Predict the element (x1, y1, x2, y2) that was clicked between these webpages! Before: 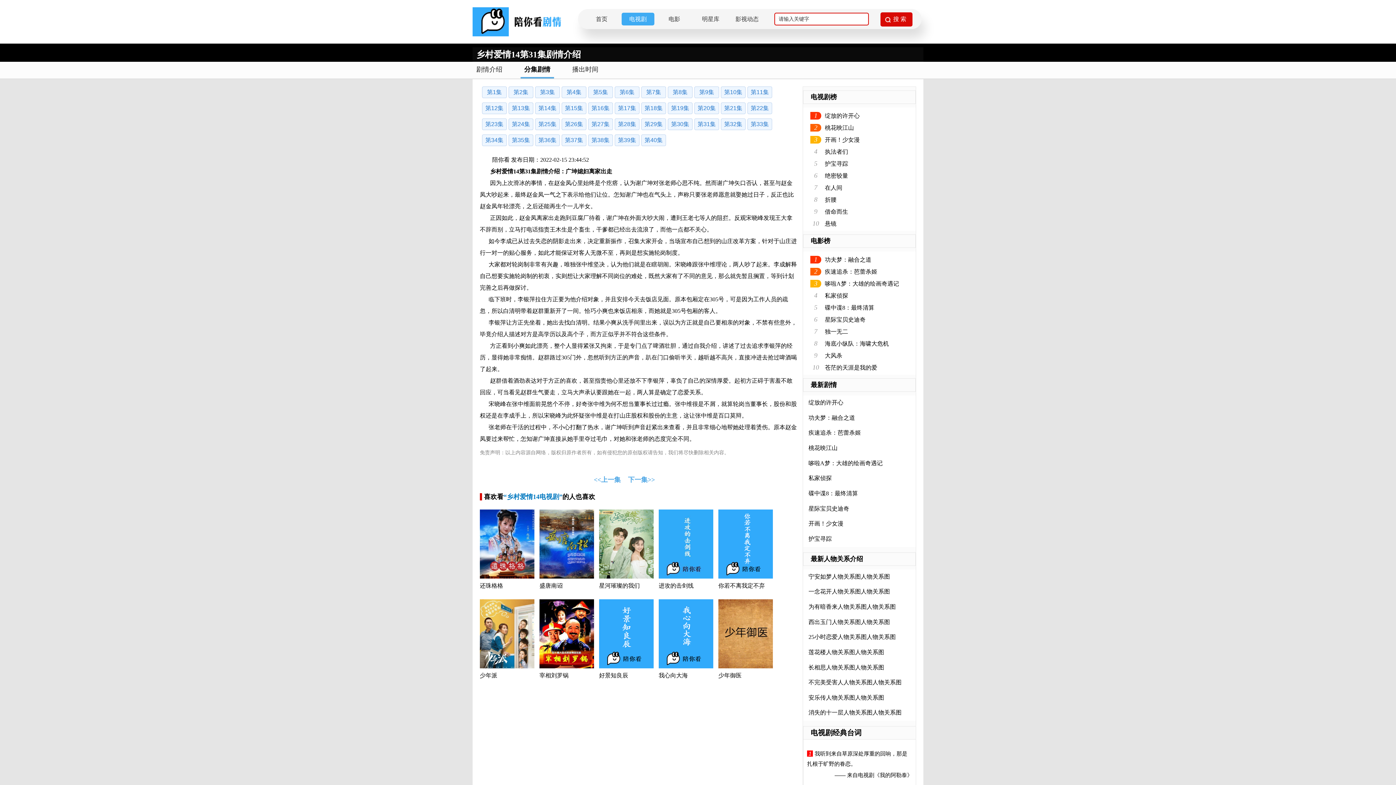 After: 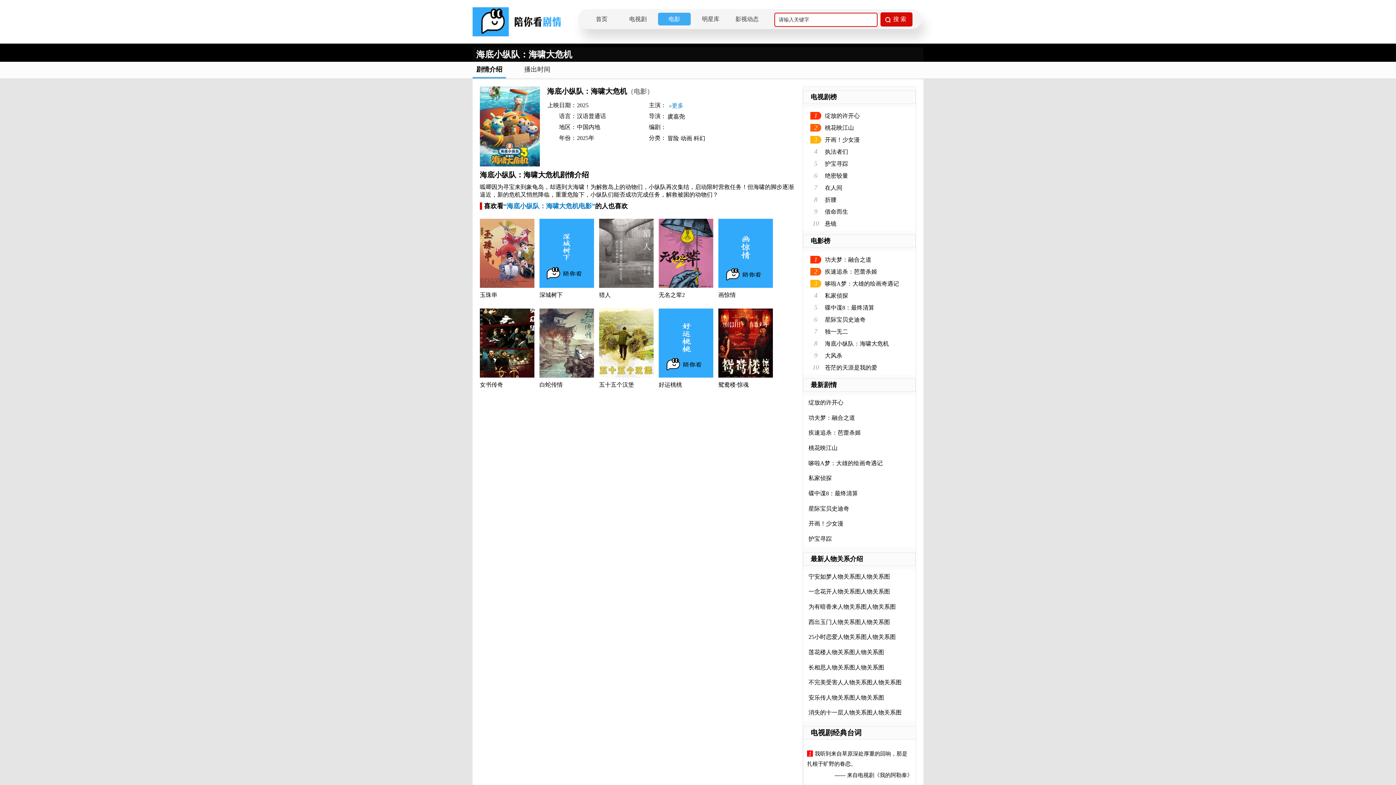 Action: bbox: (825, 340, 889, 346) label: 海底小纵队：海啸大危机